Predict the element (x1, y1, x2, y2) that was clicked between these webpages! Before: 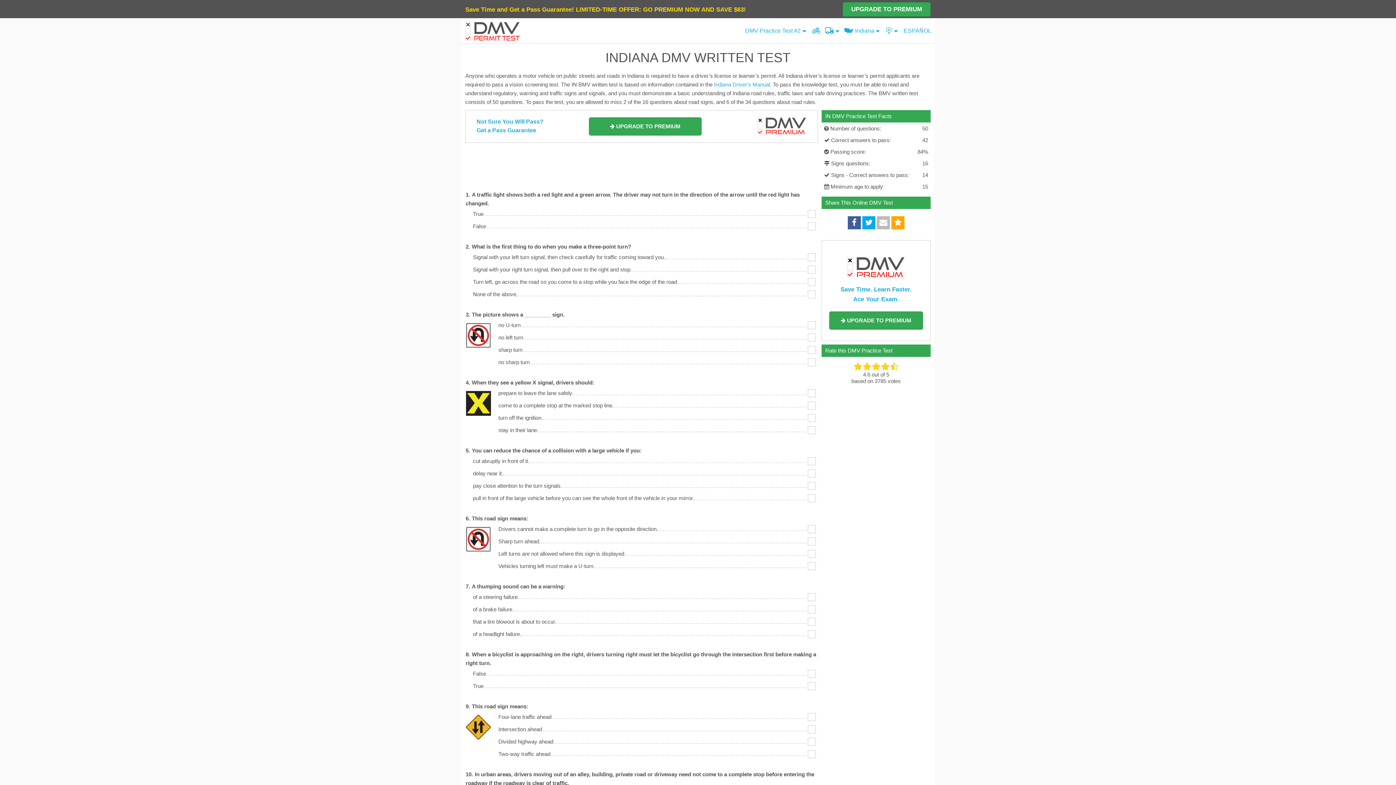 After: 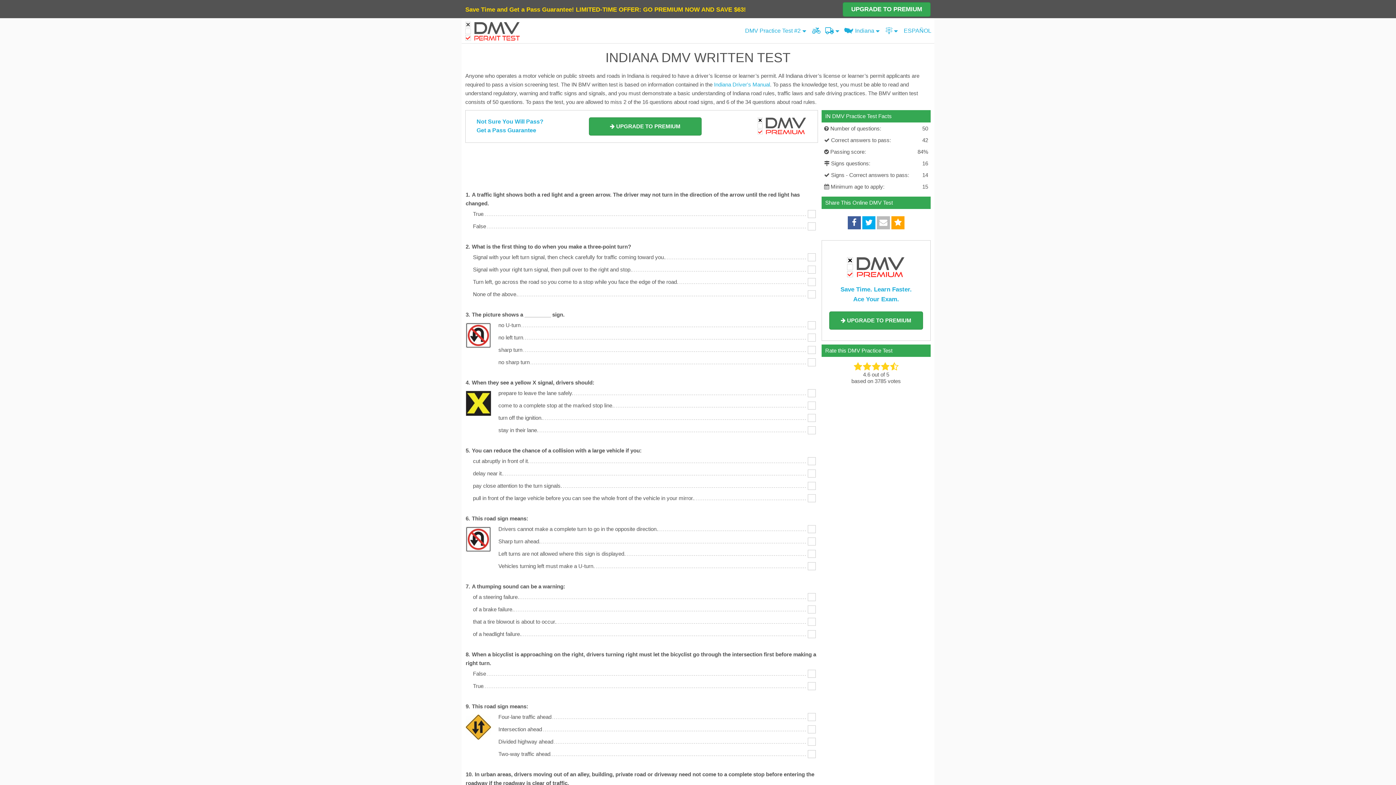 Action: bbox: (848, 220, 861, 226)